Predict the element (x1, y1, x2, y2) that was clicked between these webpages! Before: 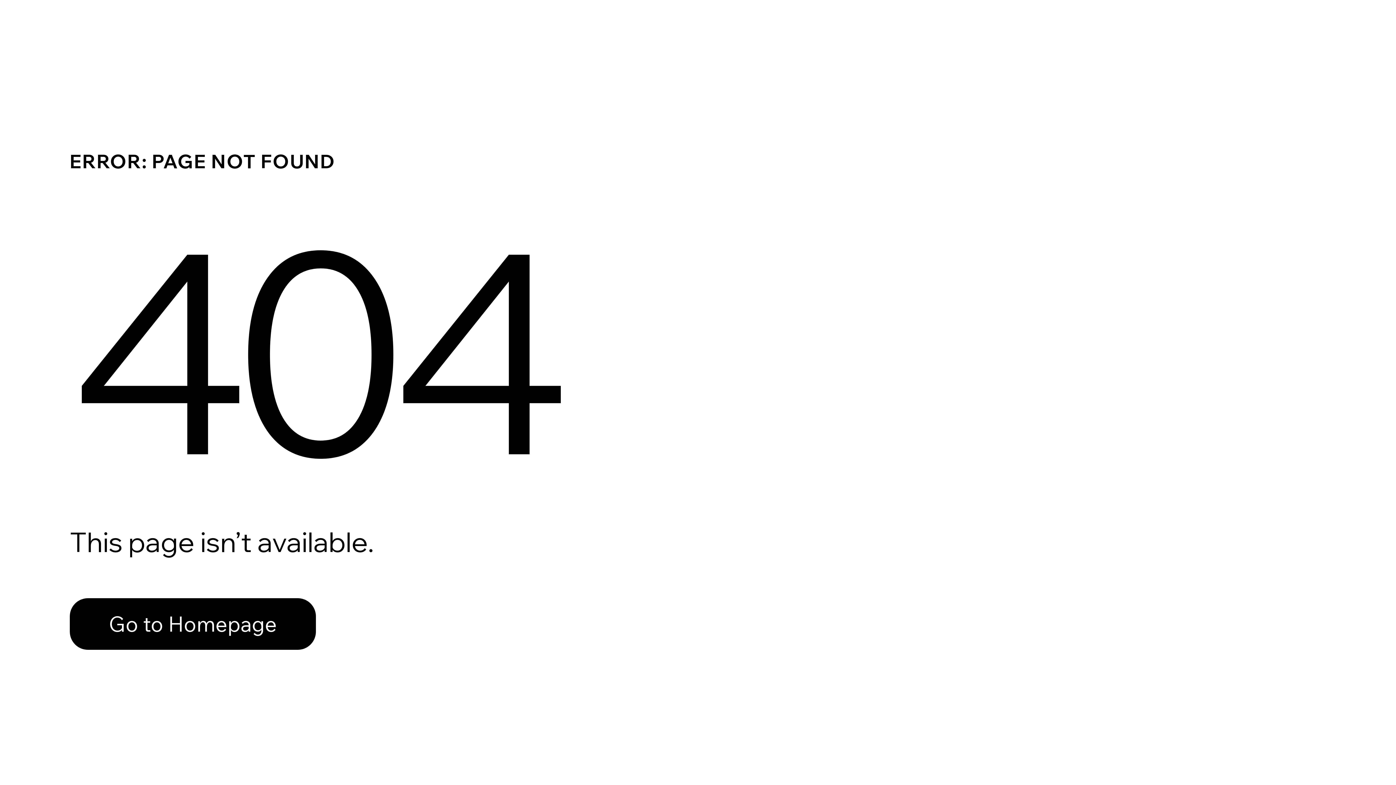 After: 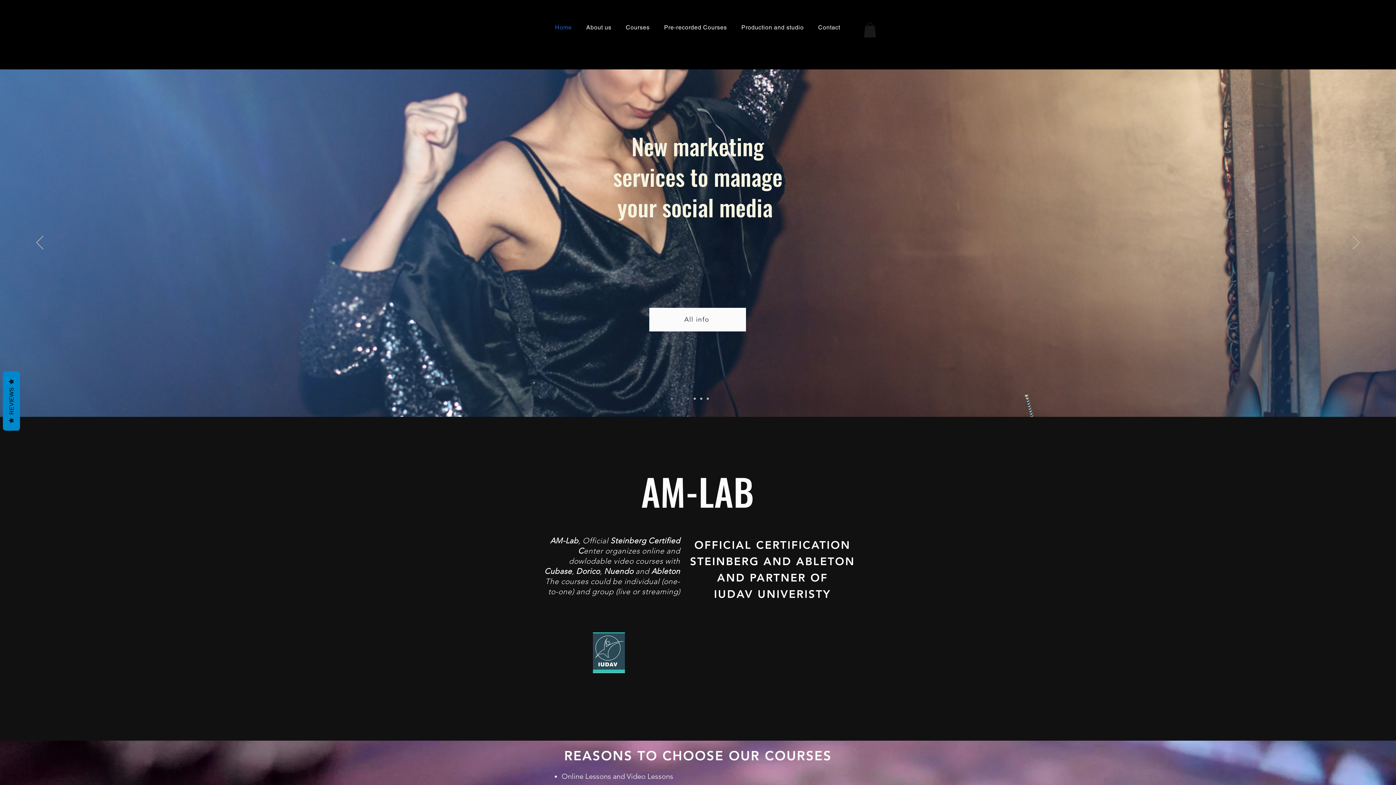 Action: label: Go to Homepage bbox: (69, 582, 768, 659)